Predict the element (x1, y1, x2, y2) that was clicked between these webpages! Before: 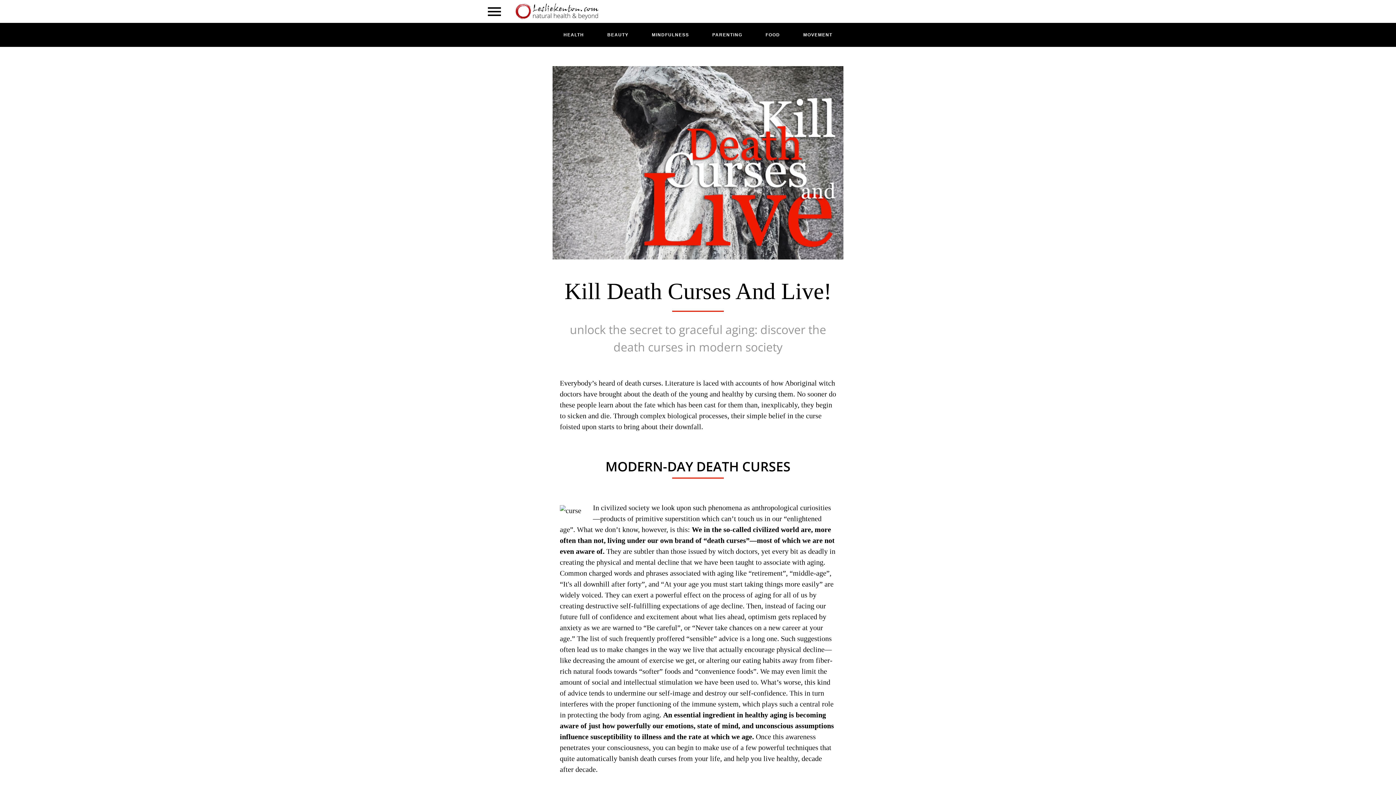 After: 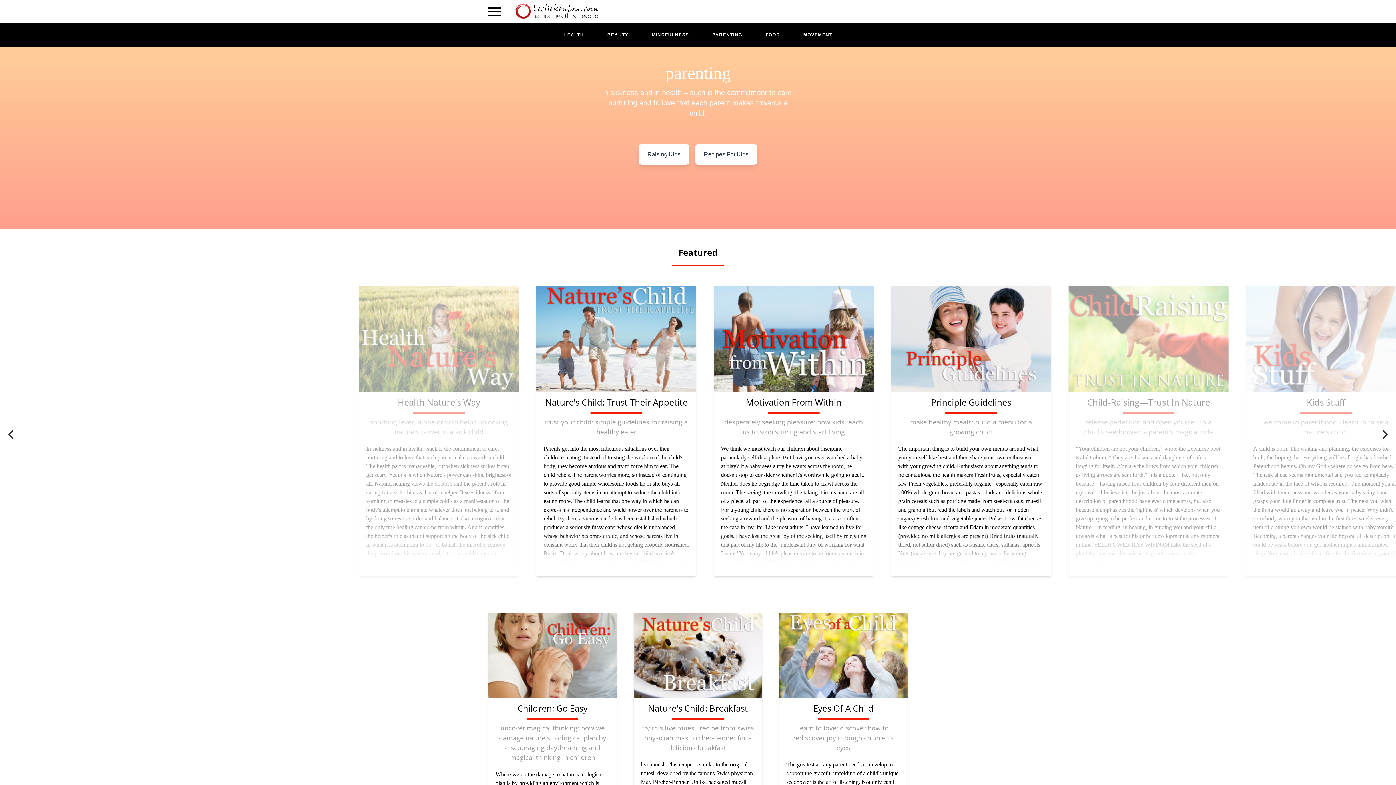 Action: bbox: (700, 31, 754, 38) label: PARENTING